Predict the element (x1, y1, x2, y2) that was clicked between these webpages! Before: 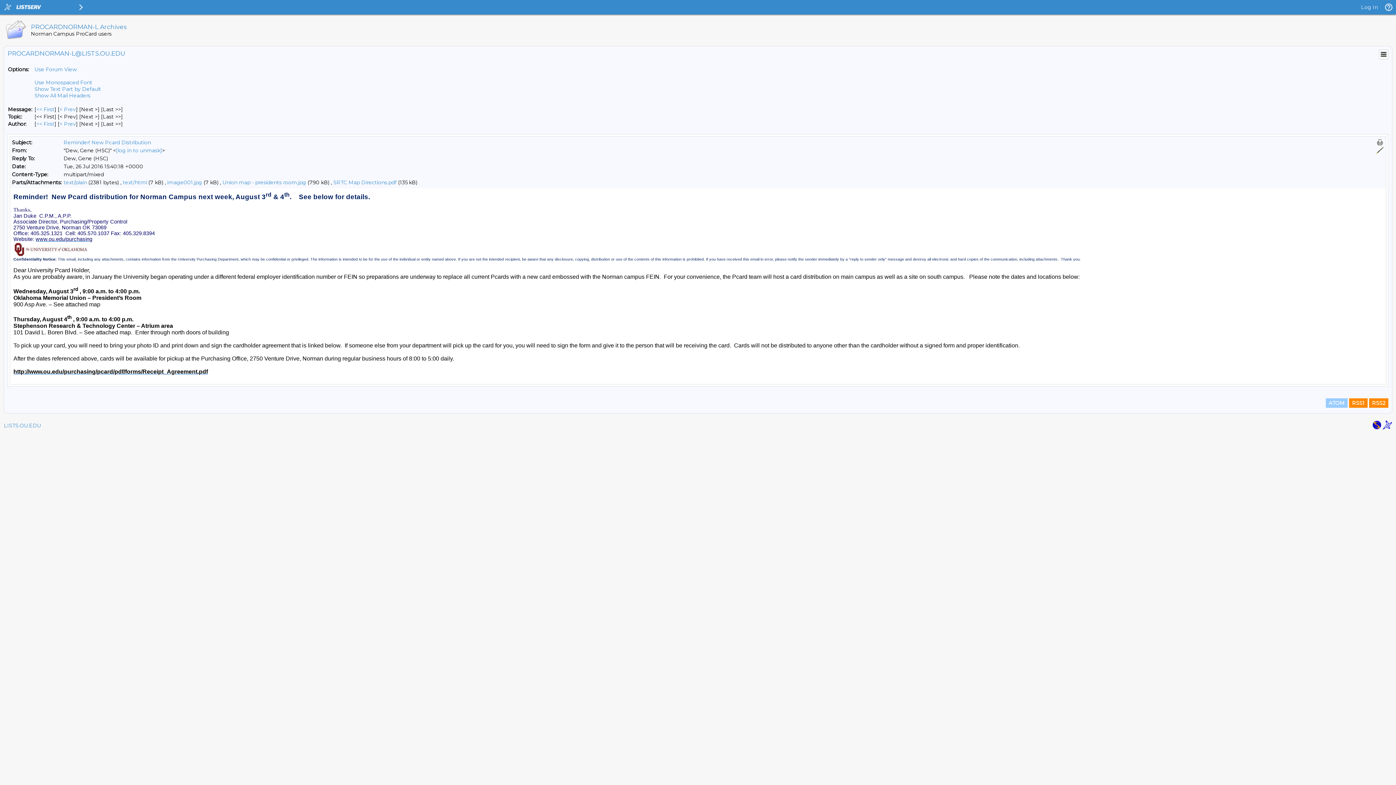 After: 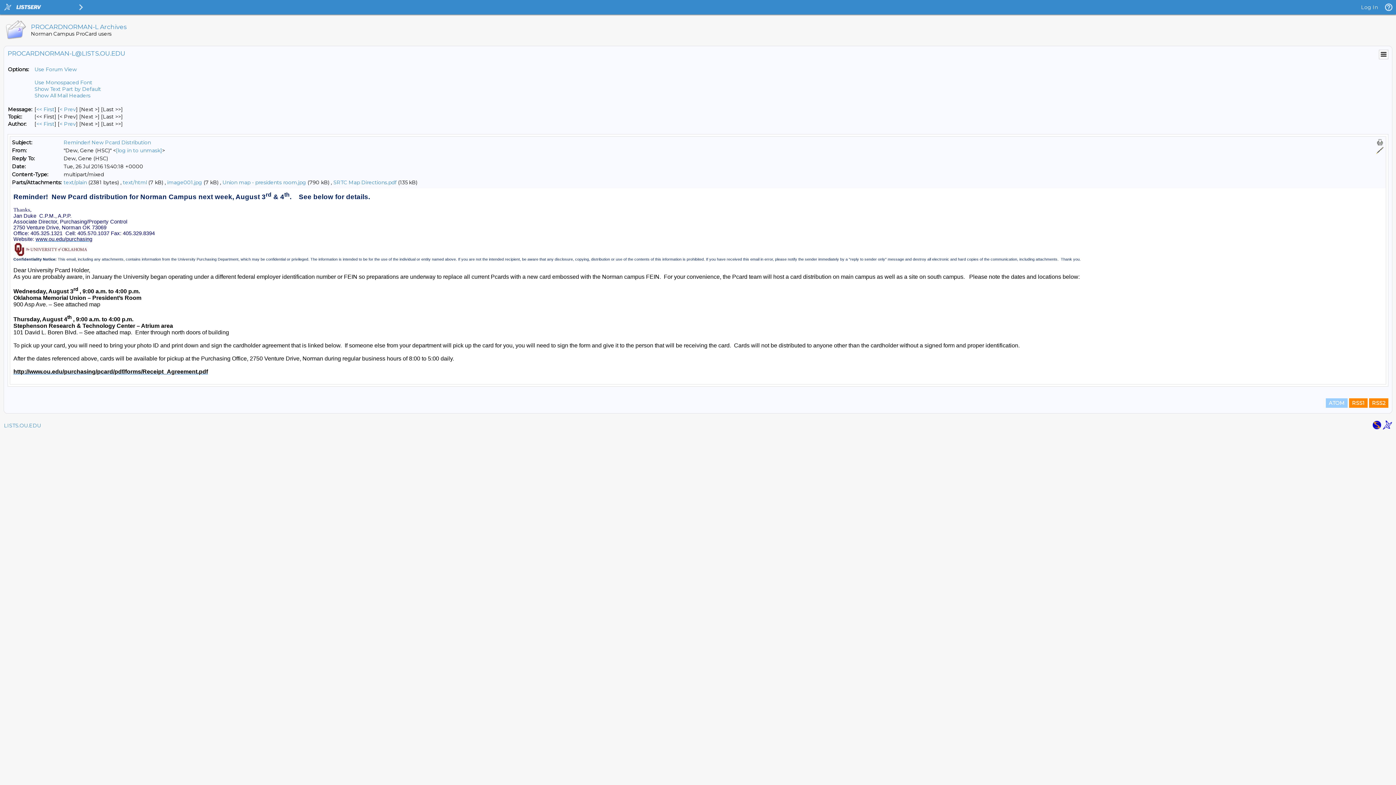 Action: bbox: (63, 139, 150, 145) label: Reminder! New Pcard Distribution